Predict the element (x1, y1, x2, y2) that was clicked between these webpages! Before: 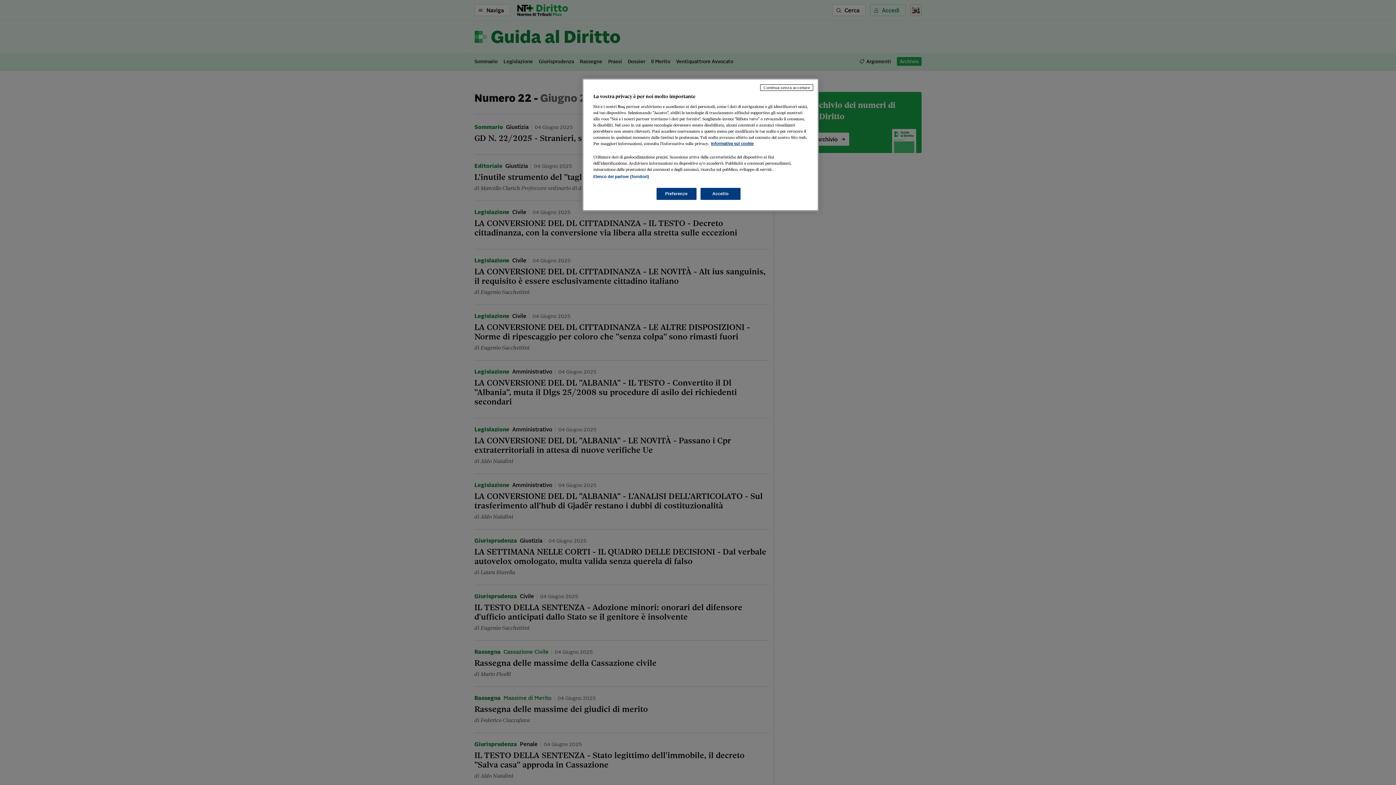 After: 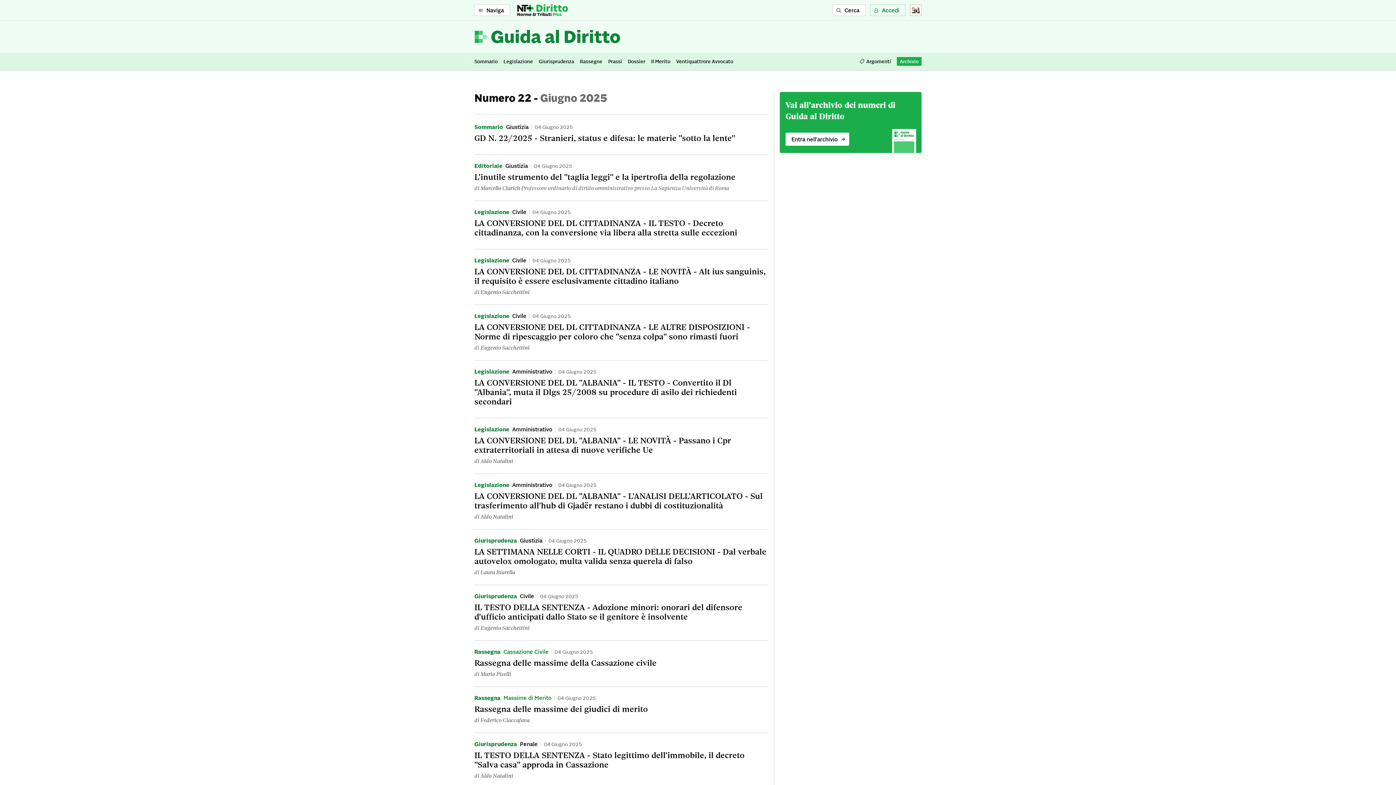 Action: bbox: (700, 188, 740, 200) label: Accetto